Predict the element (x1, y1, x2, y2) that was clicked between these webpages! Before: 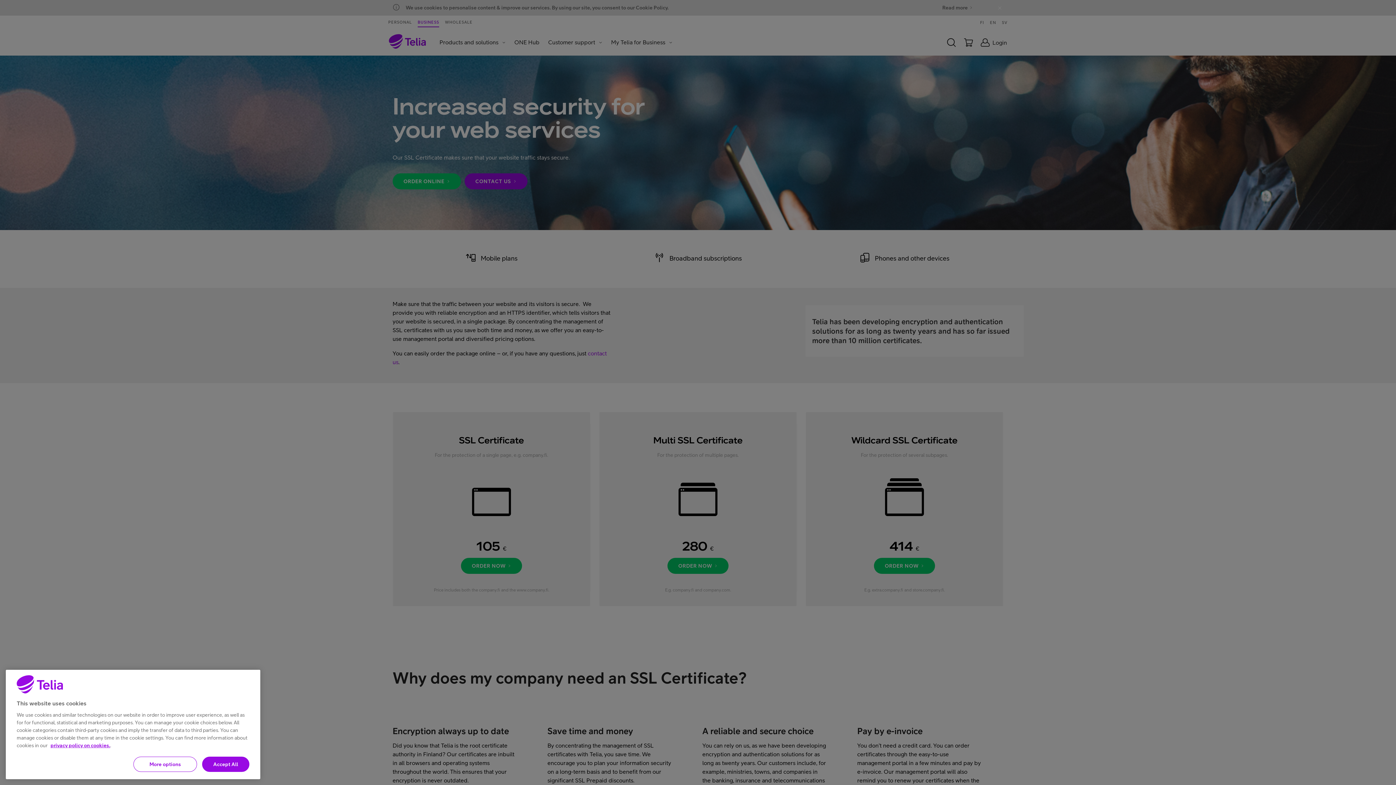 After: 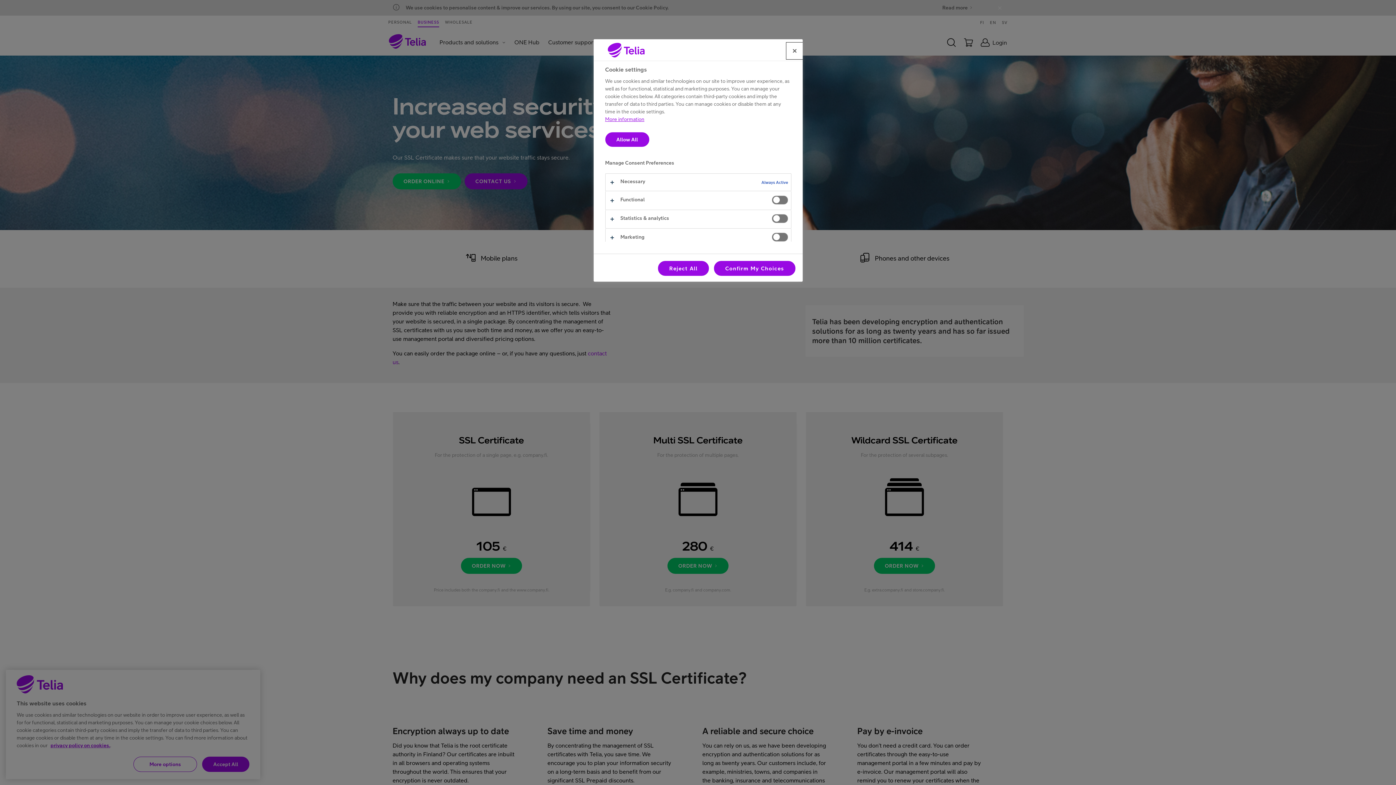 Action: bbox: (133, 757, 197, 772) label: More options